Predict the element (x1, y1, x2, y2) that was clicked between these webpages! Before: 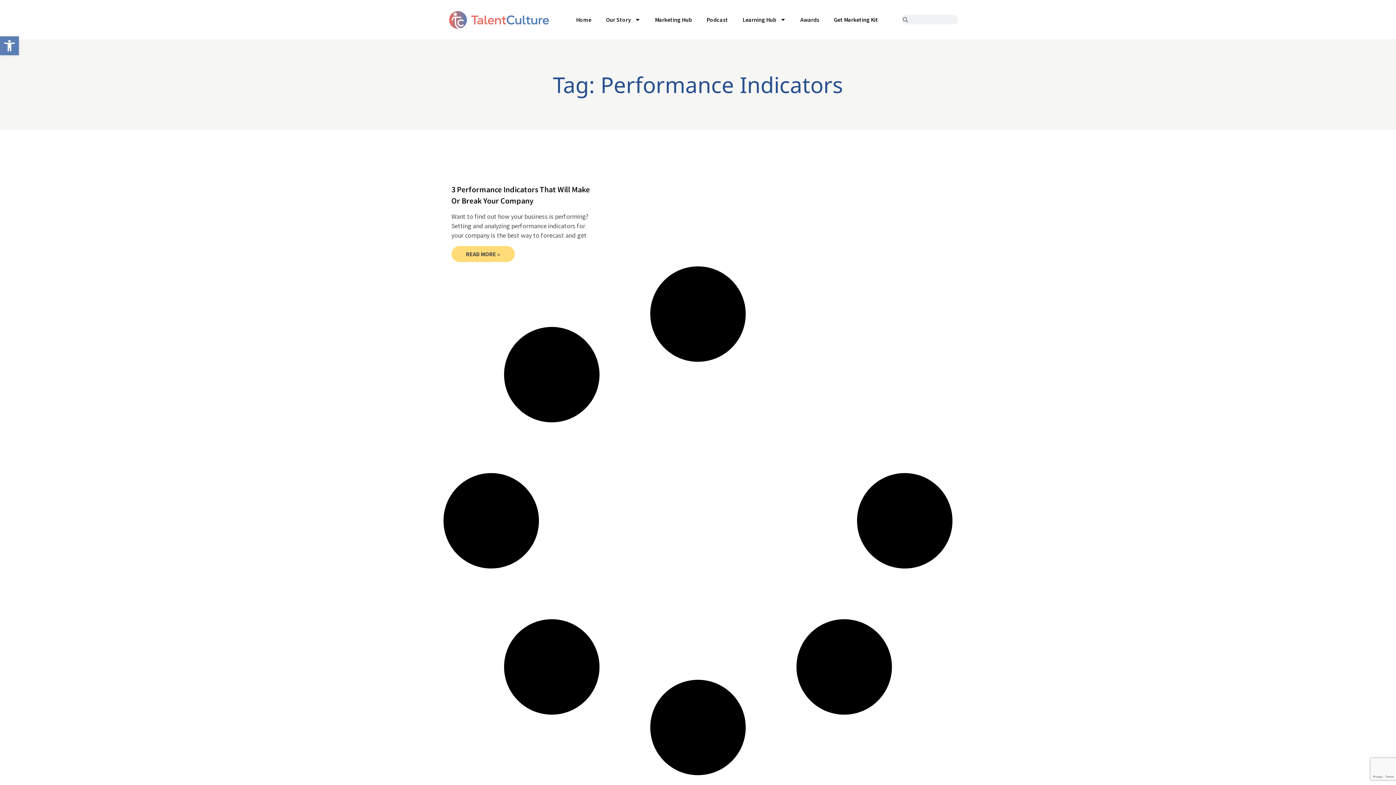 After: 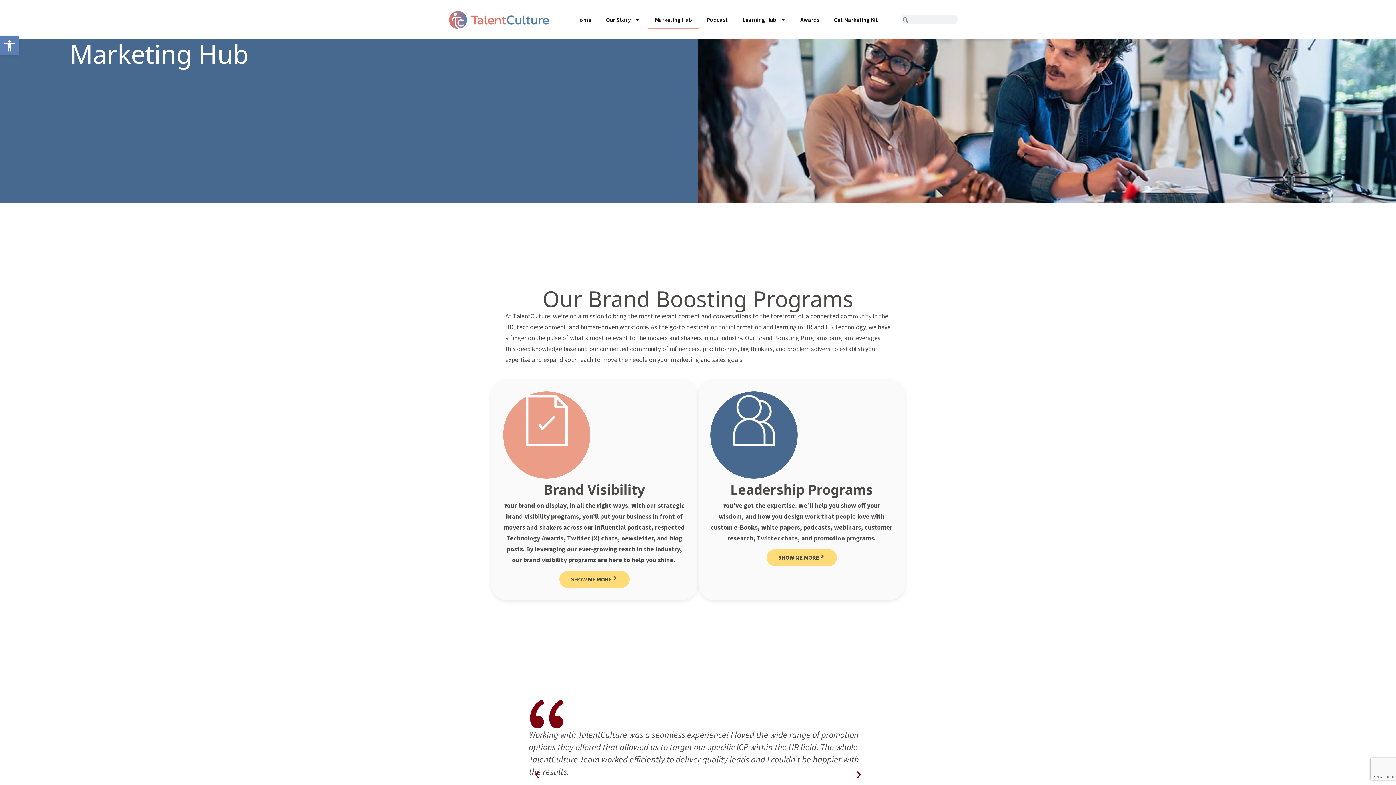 Action: bbox: (647, 10, 699, 28) label: Marketing Hub